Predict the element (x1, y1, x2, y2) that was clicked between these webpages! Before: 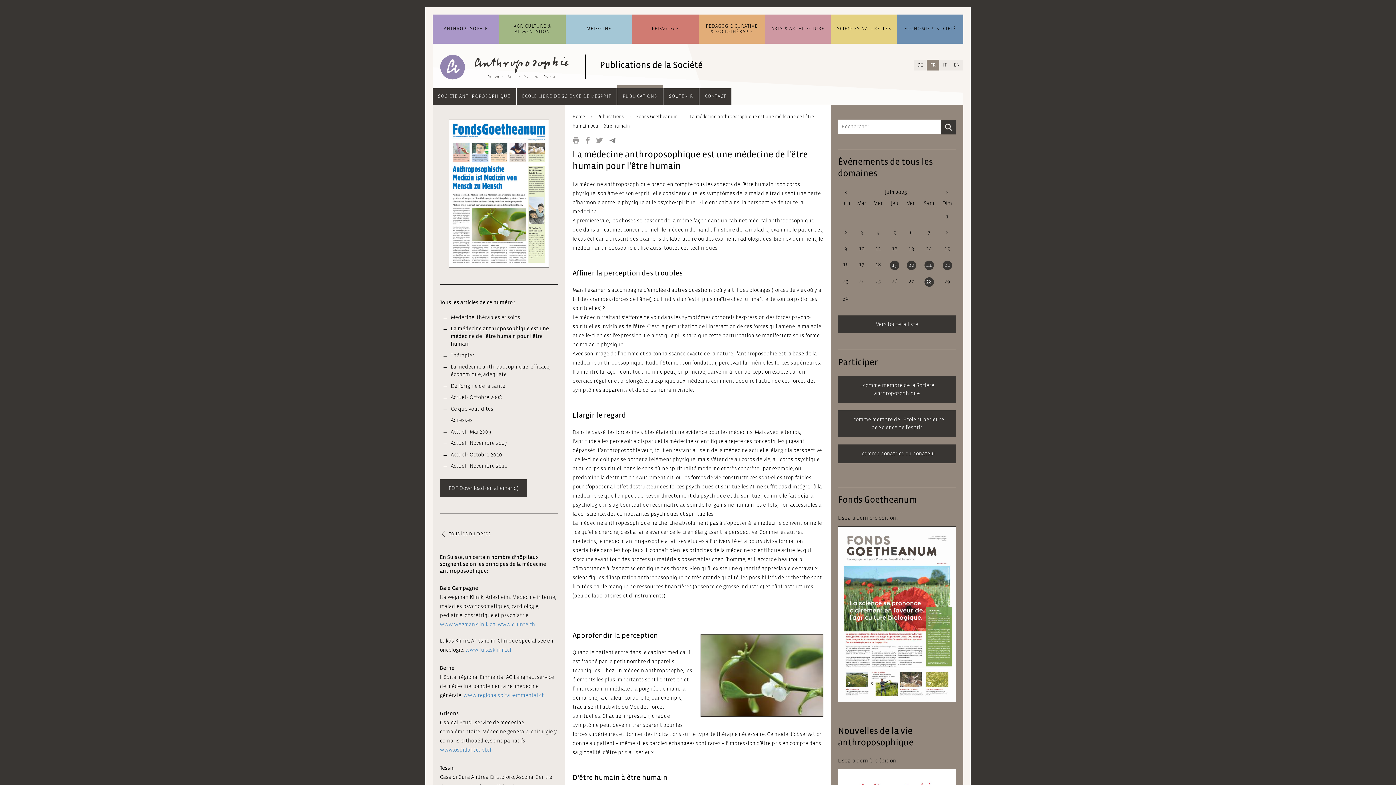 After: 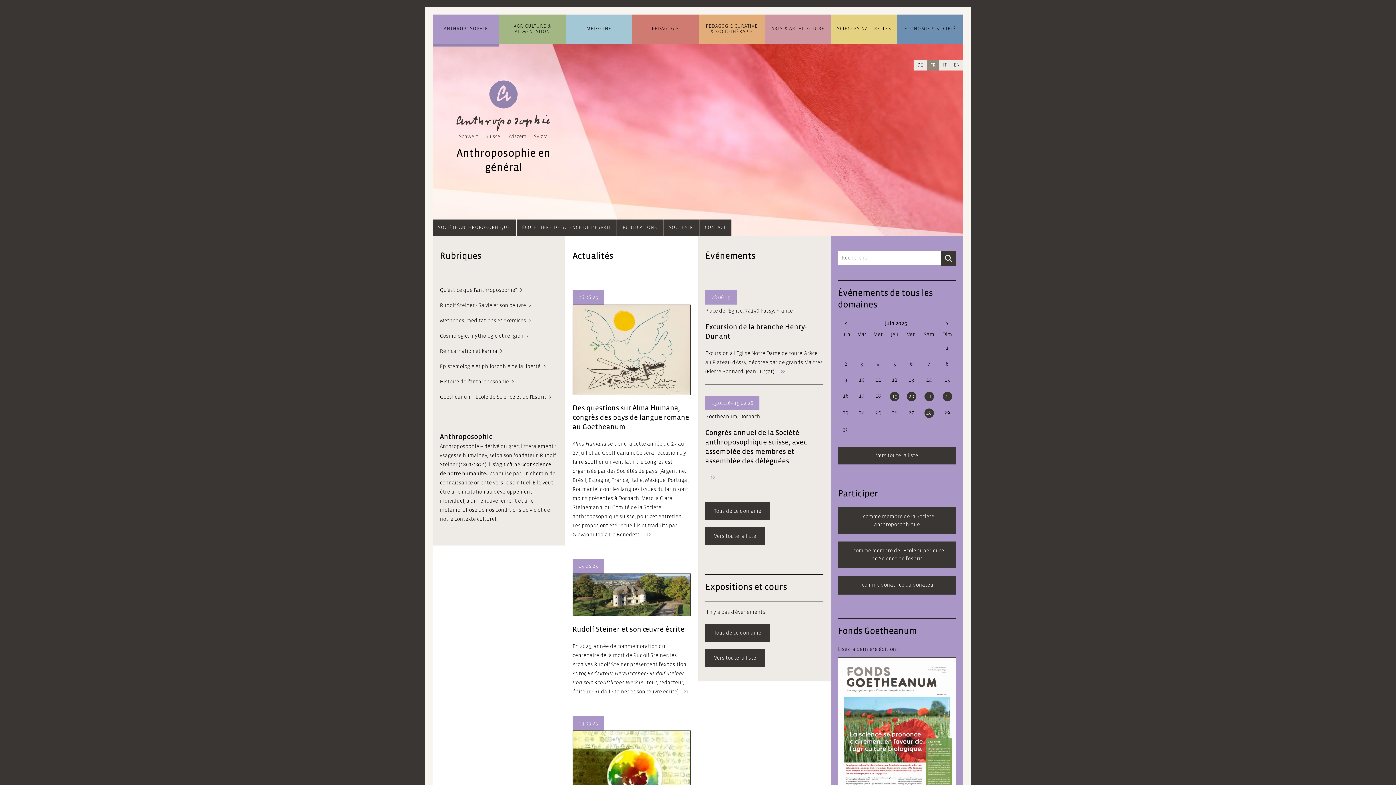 Action: label: ANTHROPO­SOPHIE bbox: (432, 21, 499, 36)